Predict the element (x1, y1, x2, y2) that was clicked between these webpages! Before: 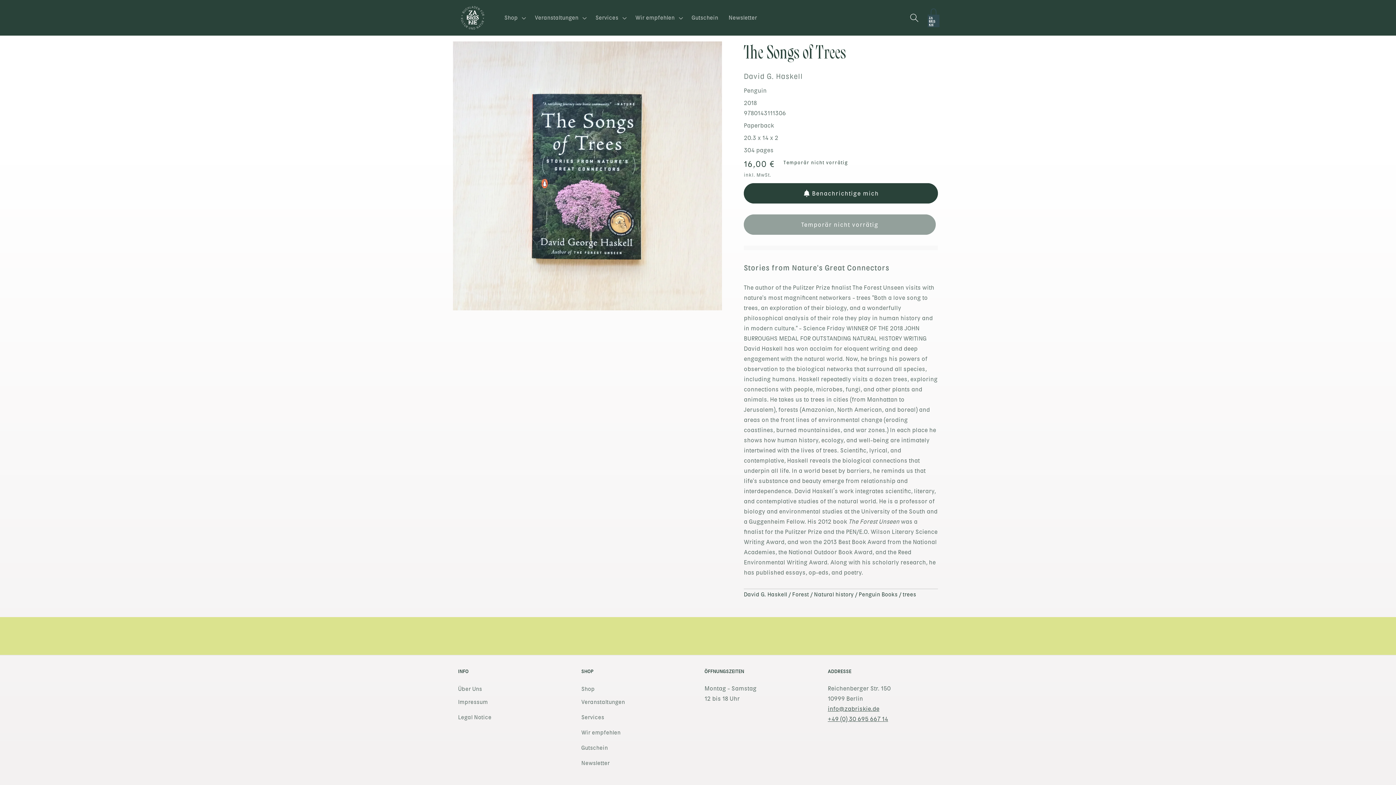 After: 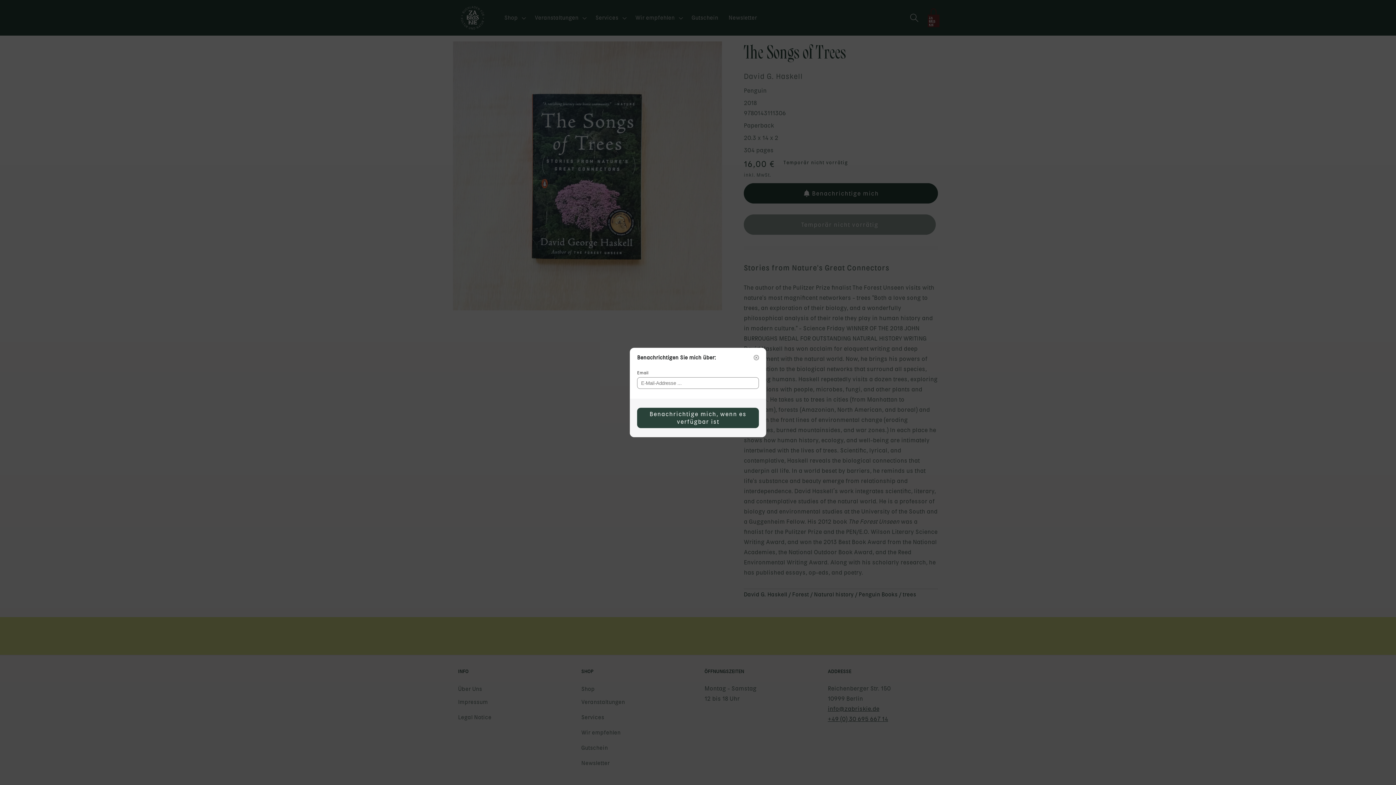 Action: label: Benachrichtige mich bbox: (744, 183, 938, 203)